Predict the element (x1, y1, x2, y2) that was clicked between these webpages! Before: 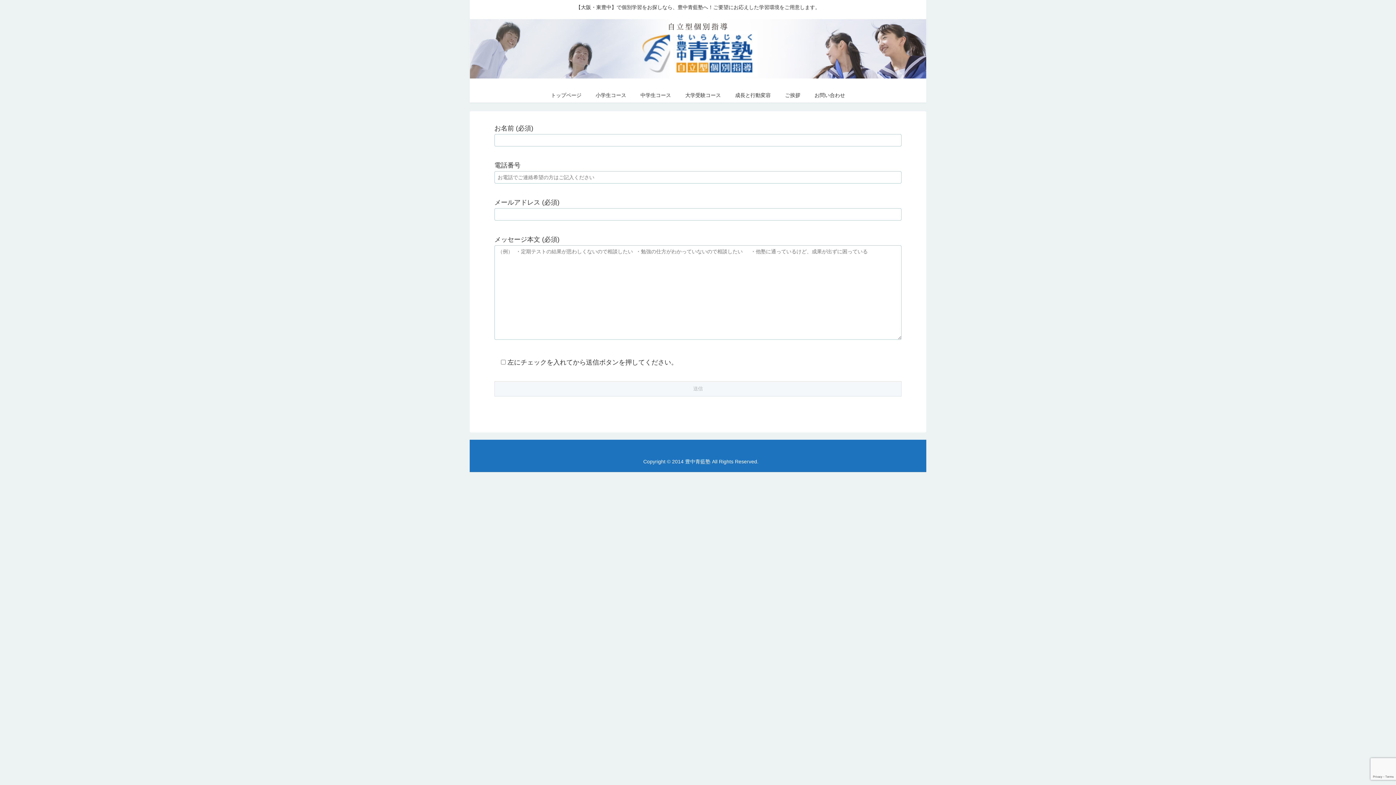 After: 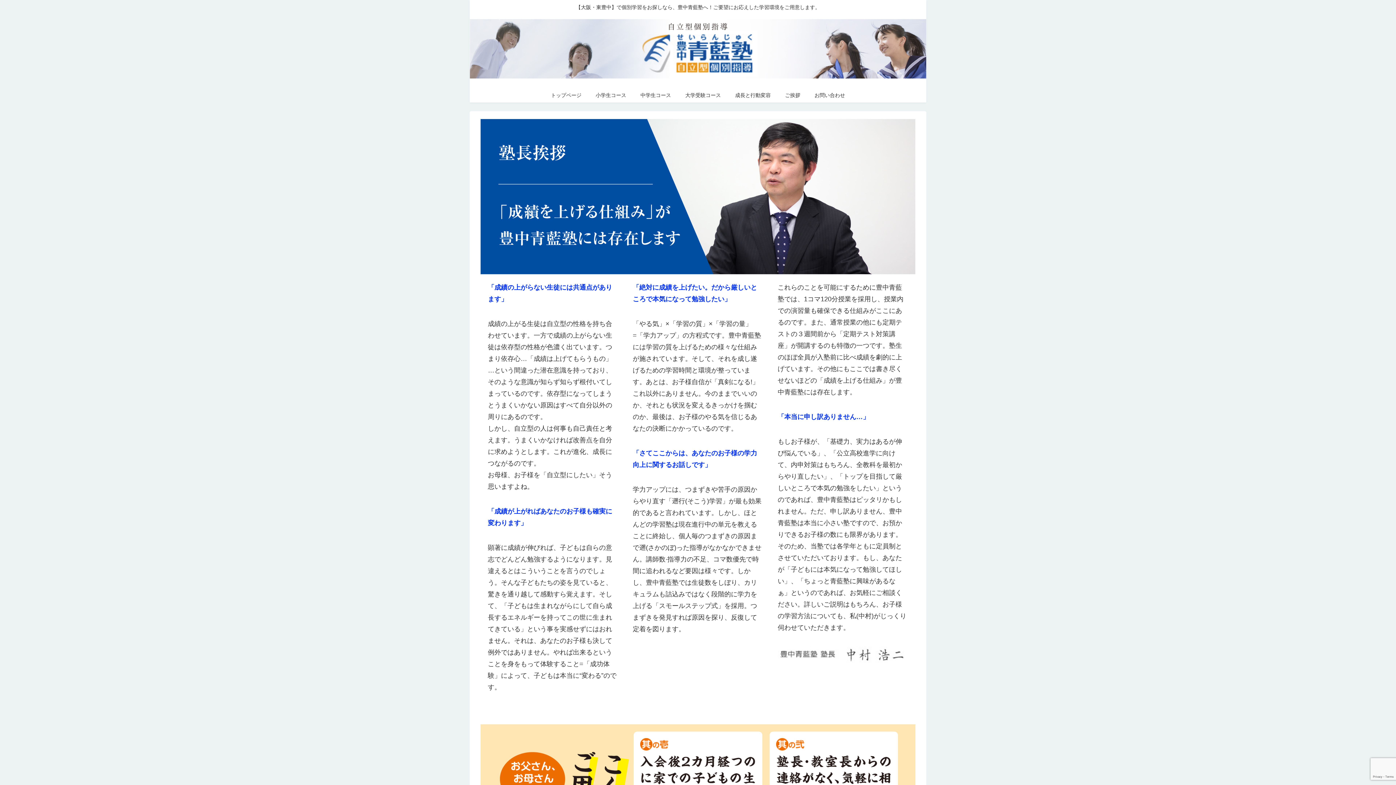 Action: label: ご挨拶 bbox: (778, 87, 807, 102)